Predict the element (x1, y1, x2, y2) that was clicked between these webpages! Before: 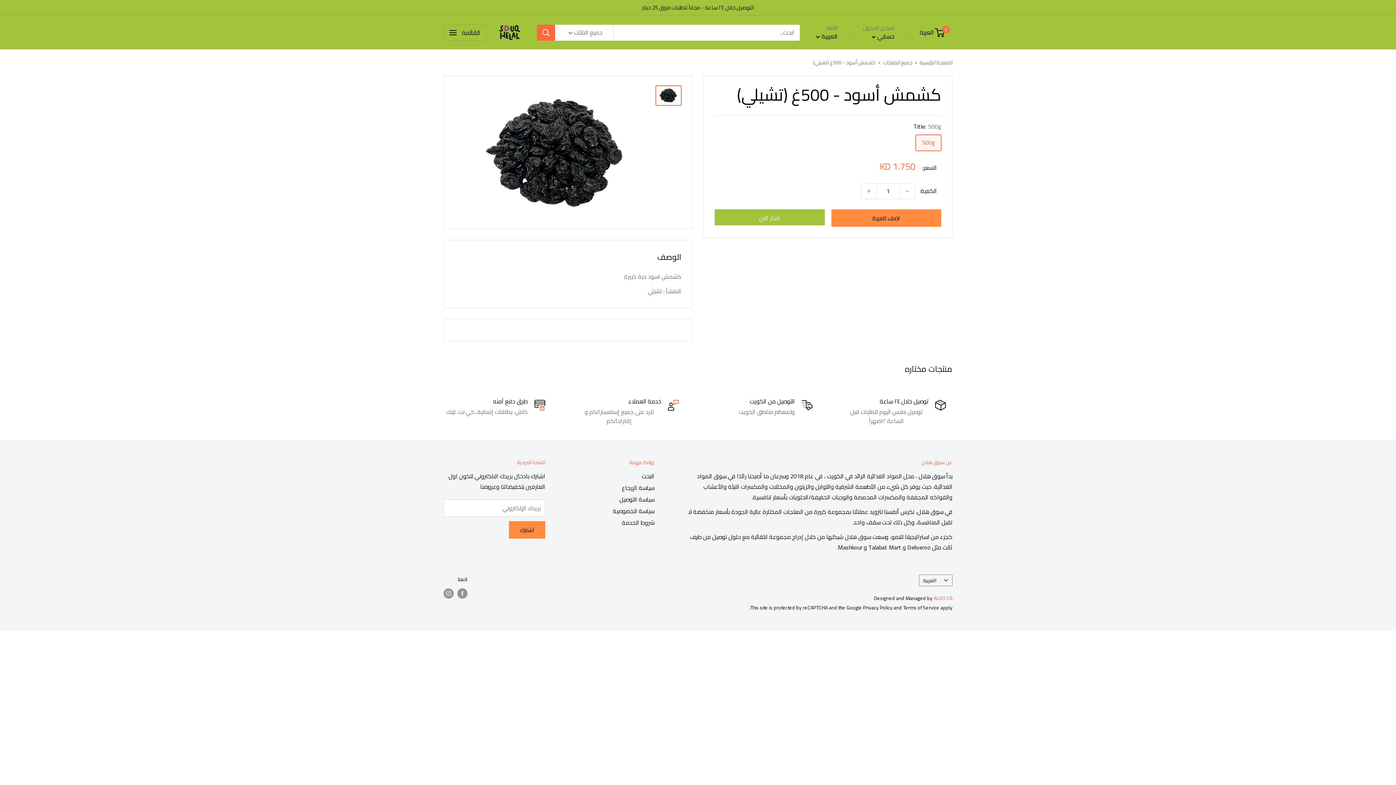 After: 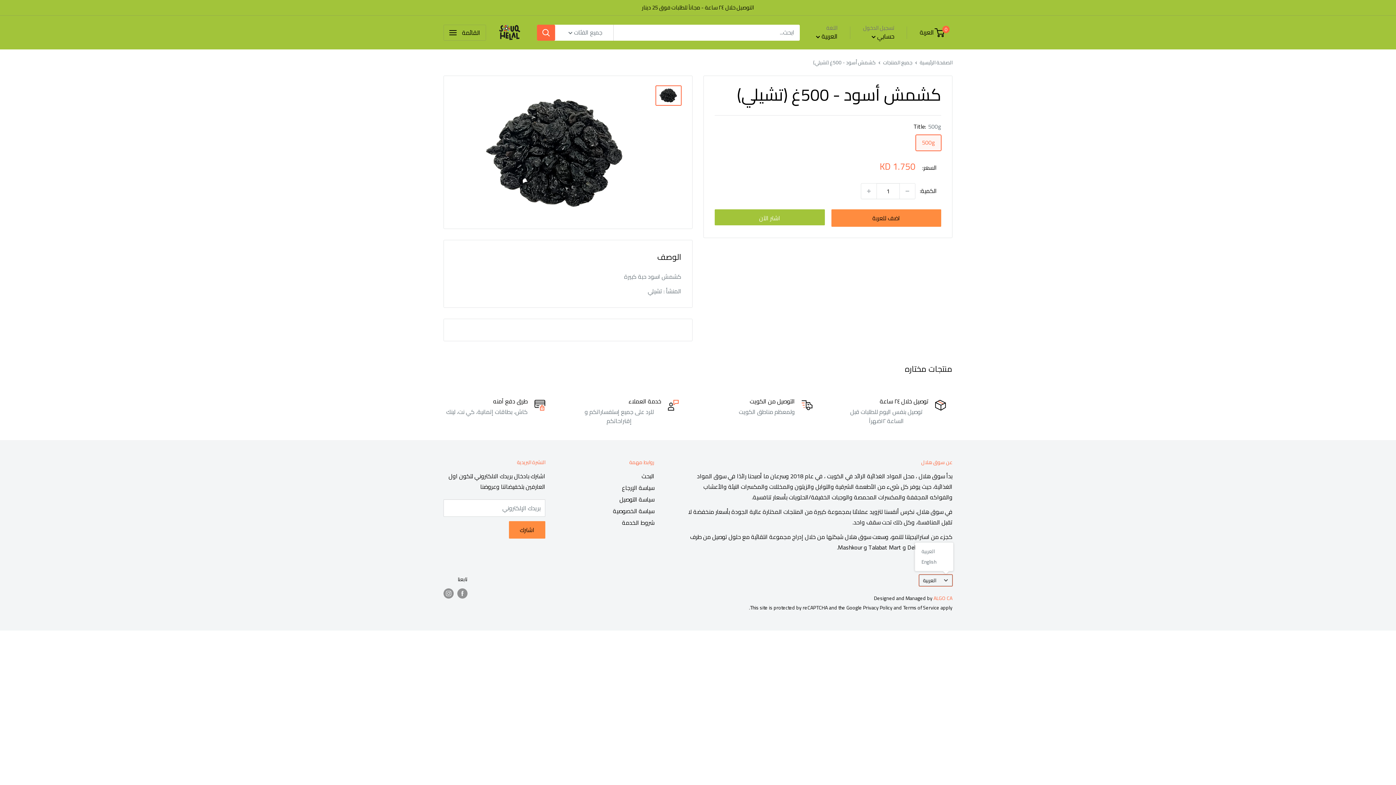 Action: bbox: (919, 575, 952, 586) label: العربية